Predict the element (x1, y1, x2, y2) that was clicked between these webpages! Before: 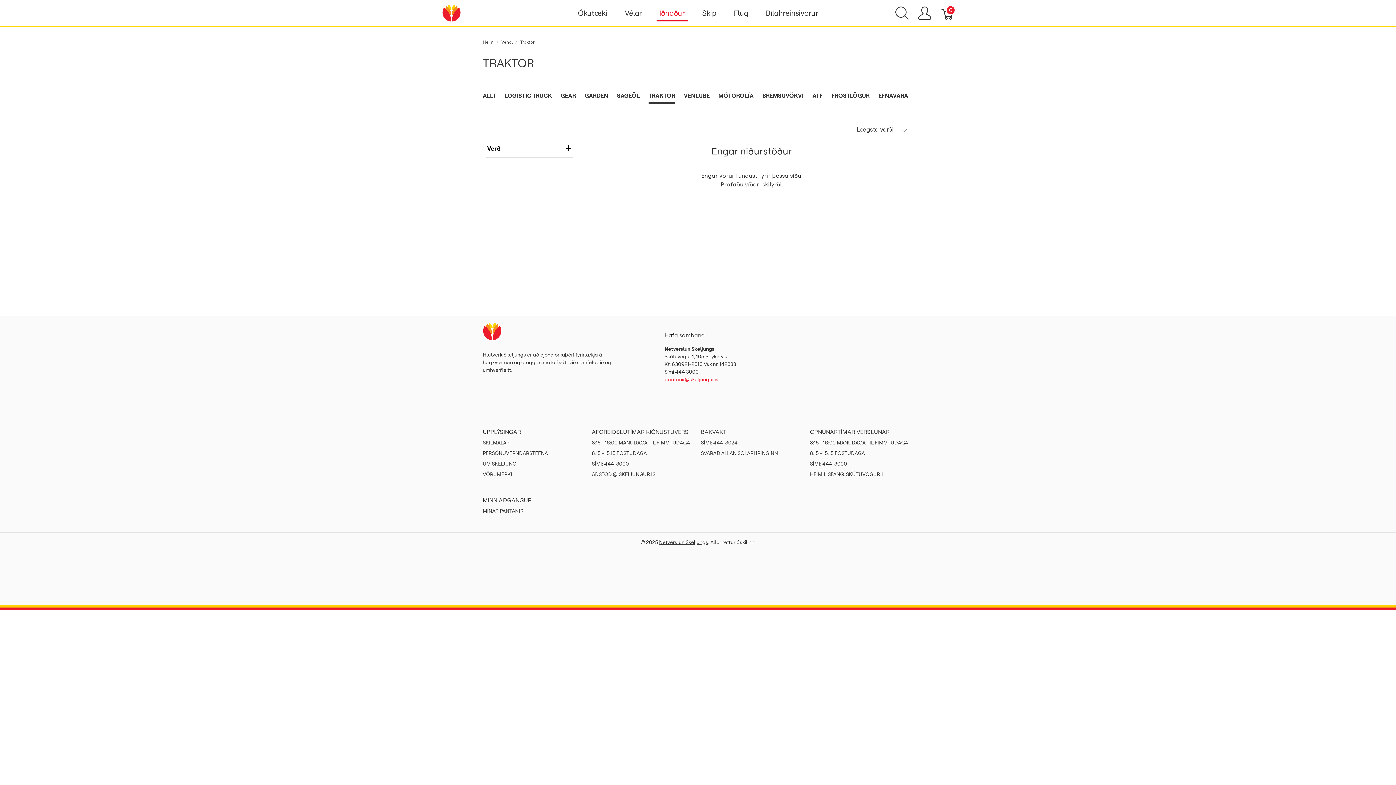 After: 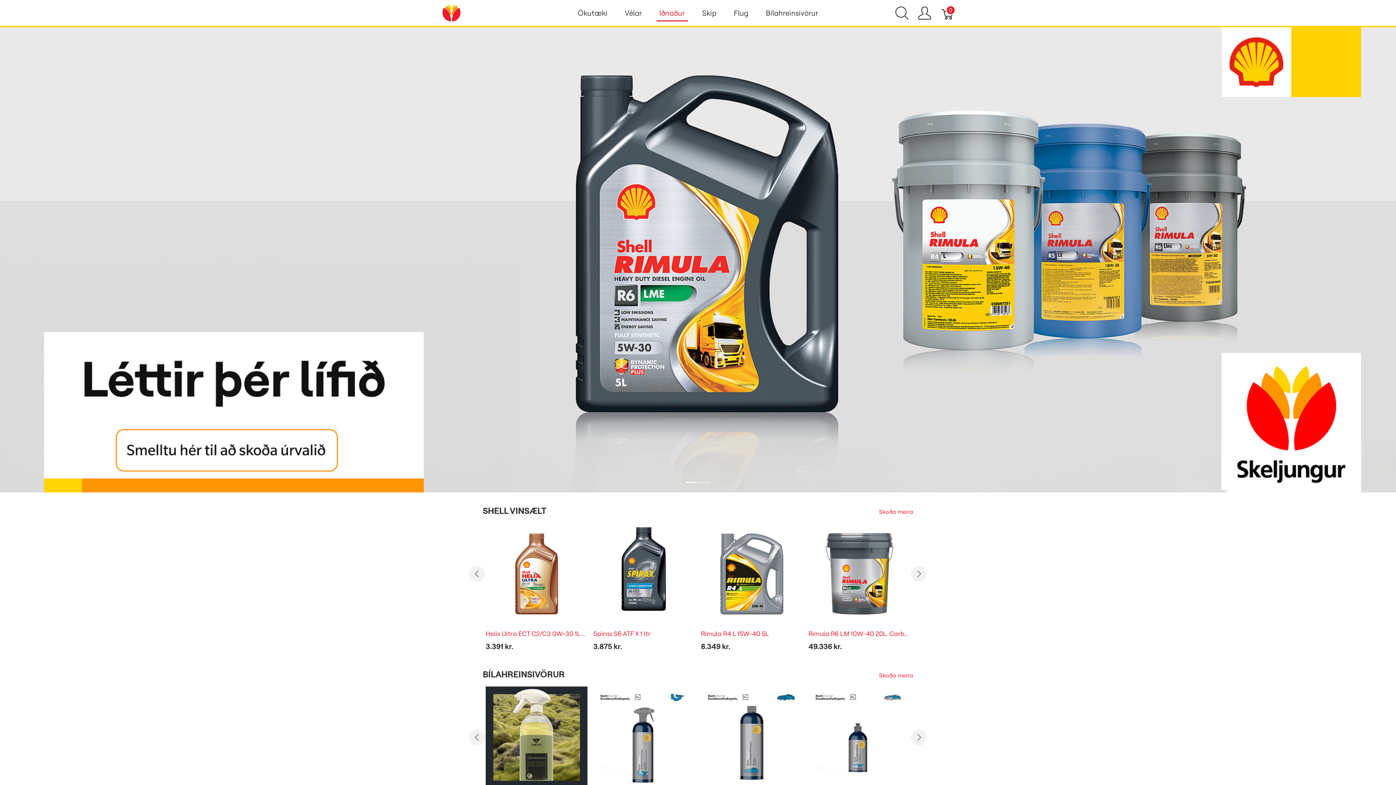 Action: bbox: (482, 327, 501, 334) label: Netverslun Skeljungs